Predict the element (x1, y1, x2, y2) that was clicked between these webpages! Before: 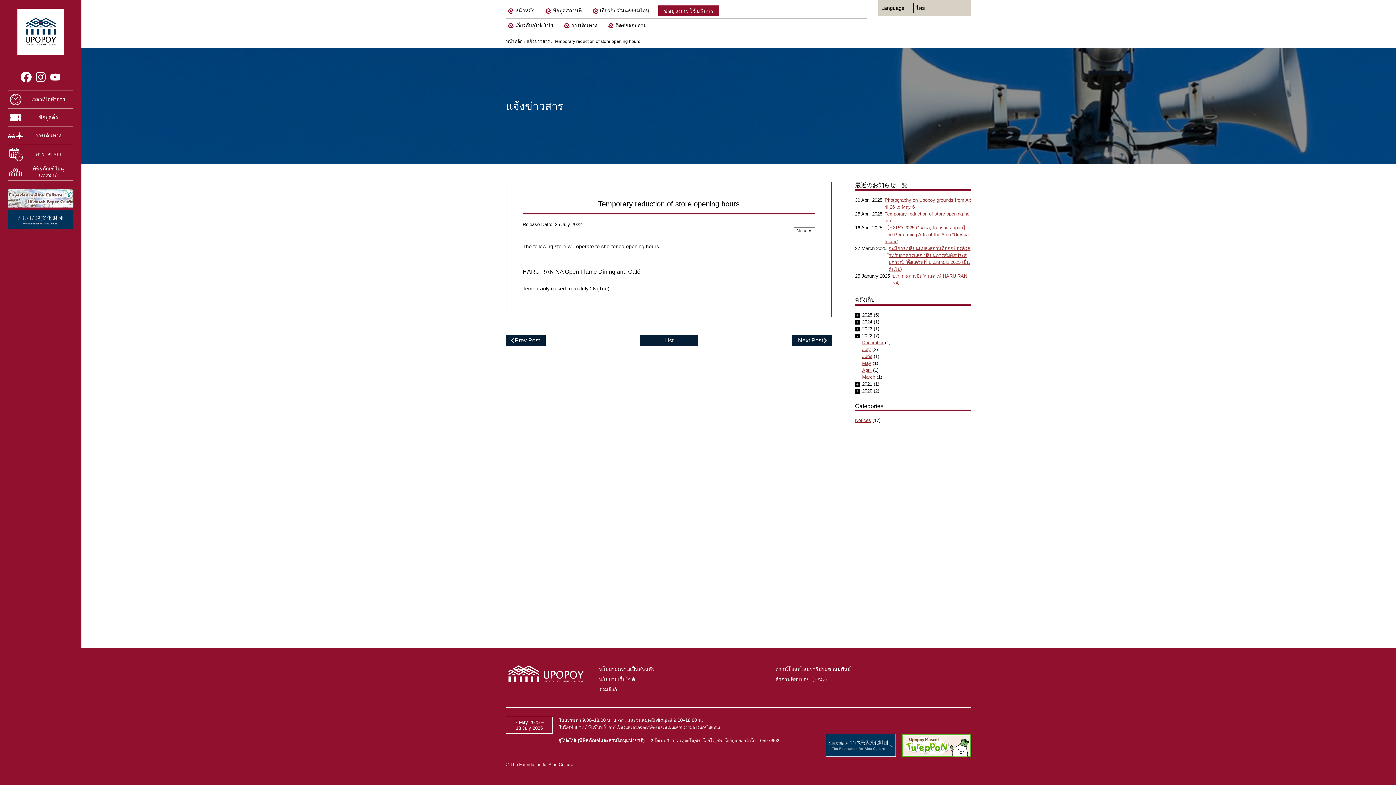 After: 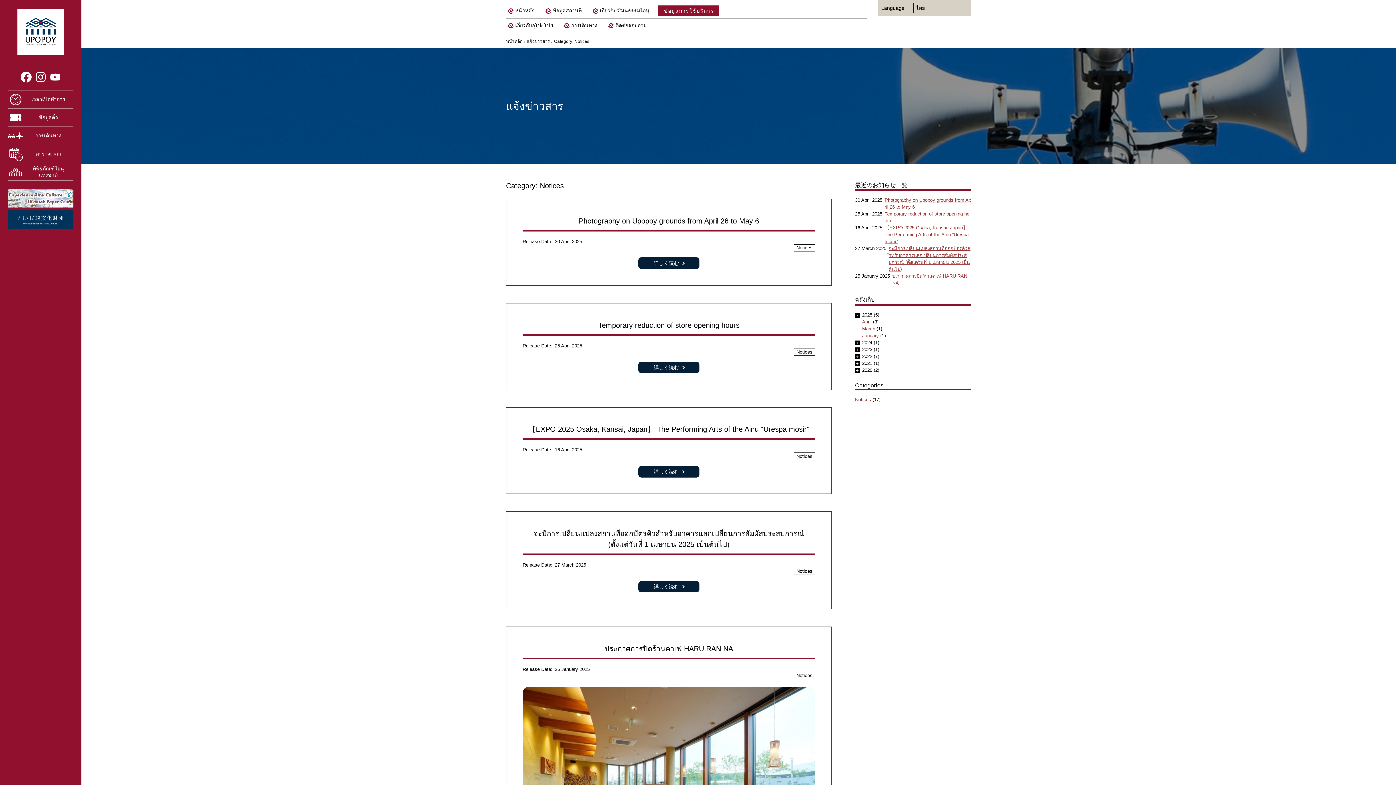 Action: label: Notices bbox: (793, 227, 815, 234)